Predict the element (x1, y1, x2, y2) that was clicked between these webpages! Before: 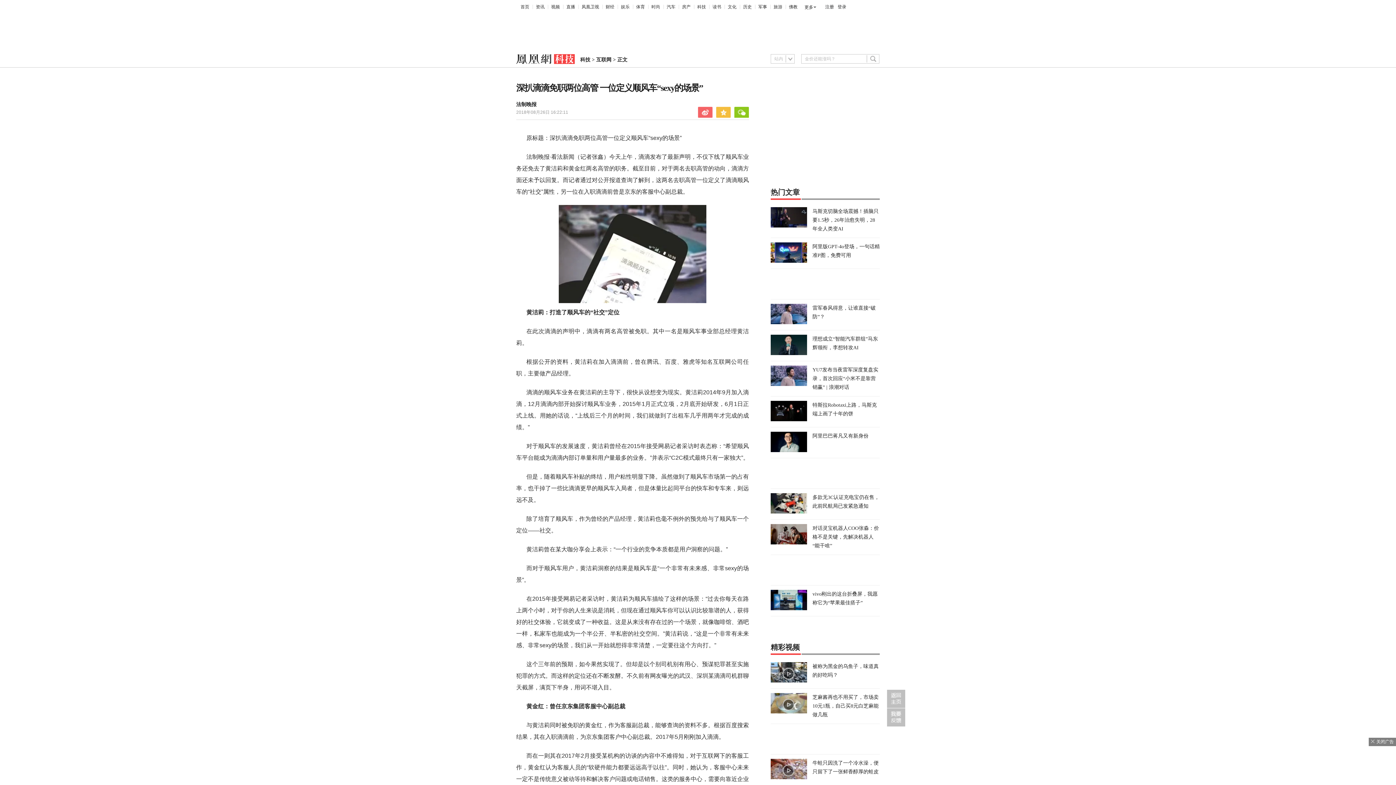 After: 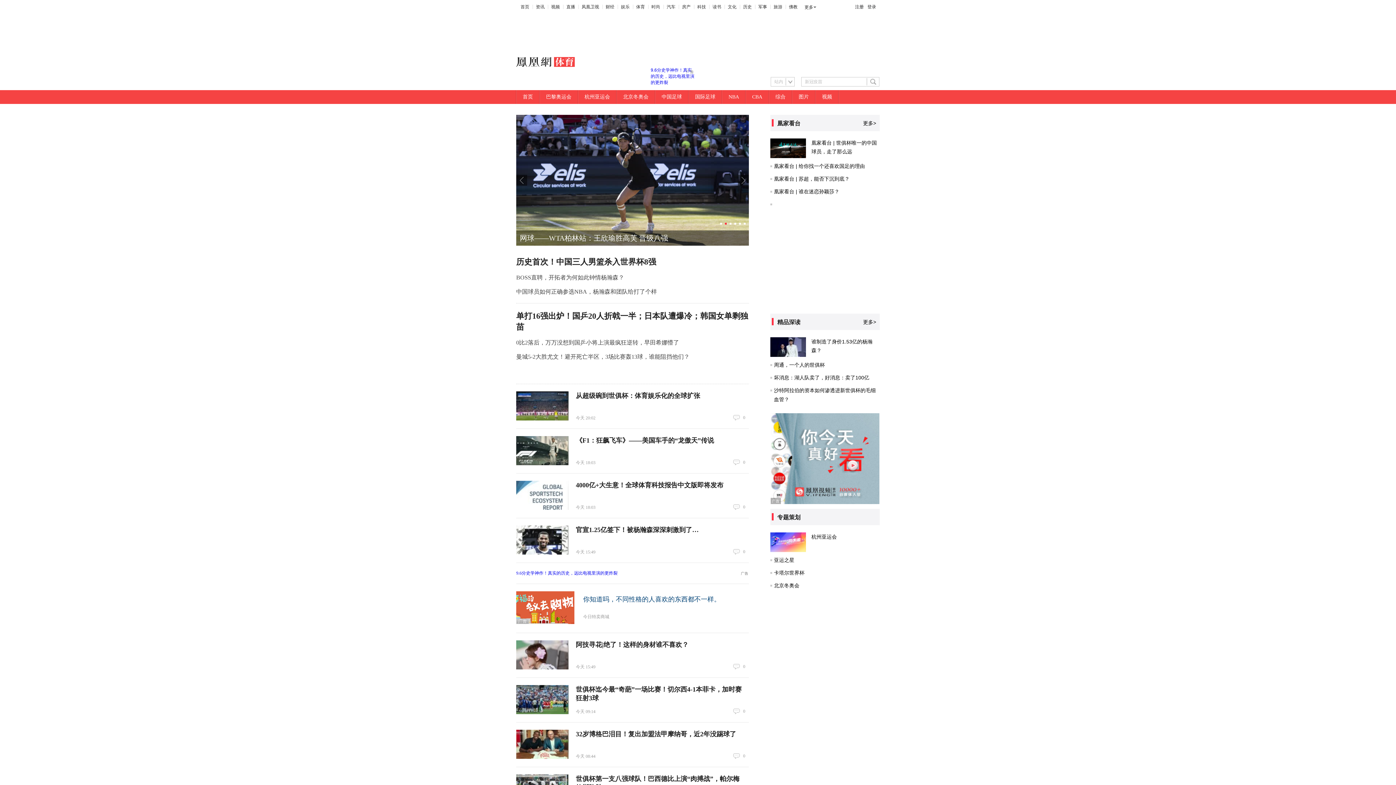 Action: label: 体育 bbox: (636, 4, 645, 9)